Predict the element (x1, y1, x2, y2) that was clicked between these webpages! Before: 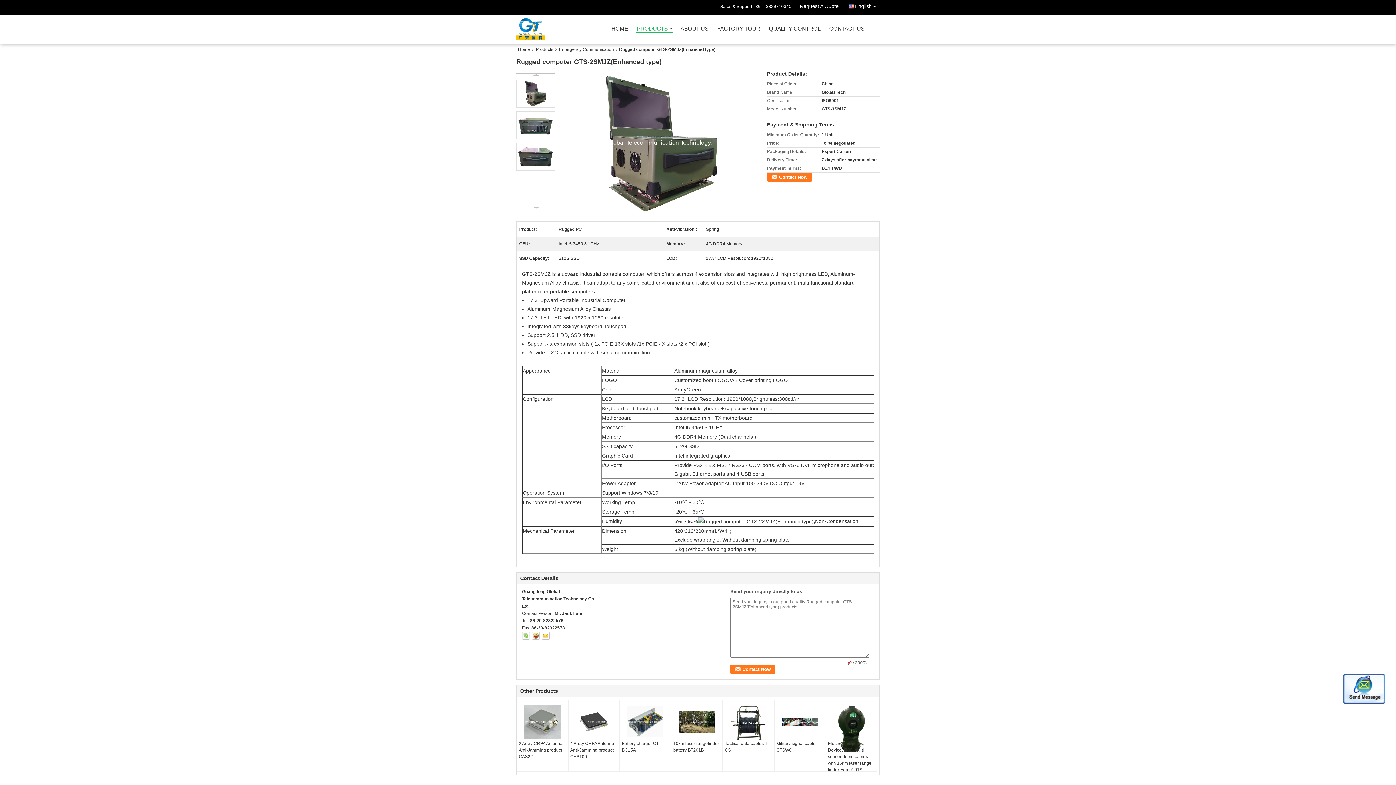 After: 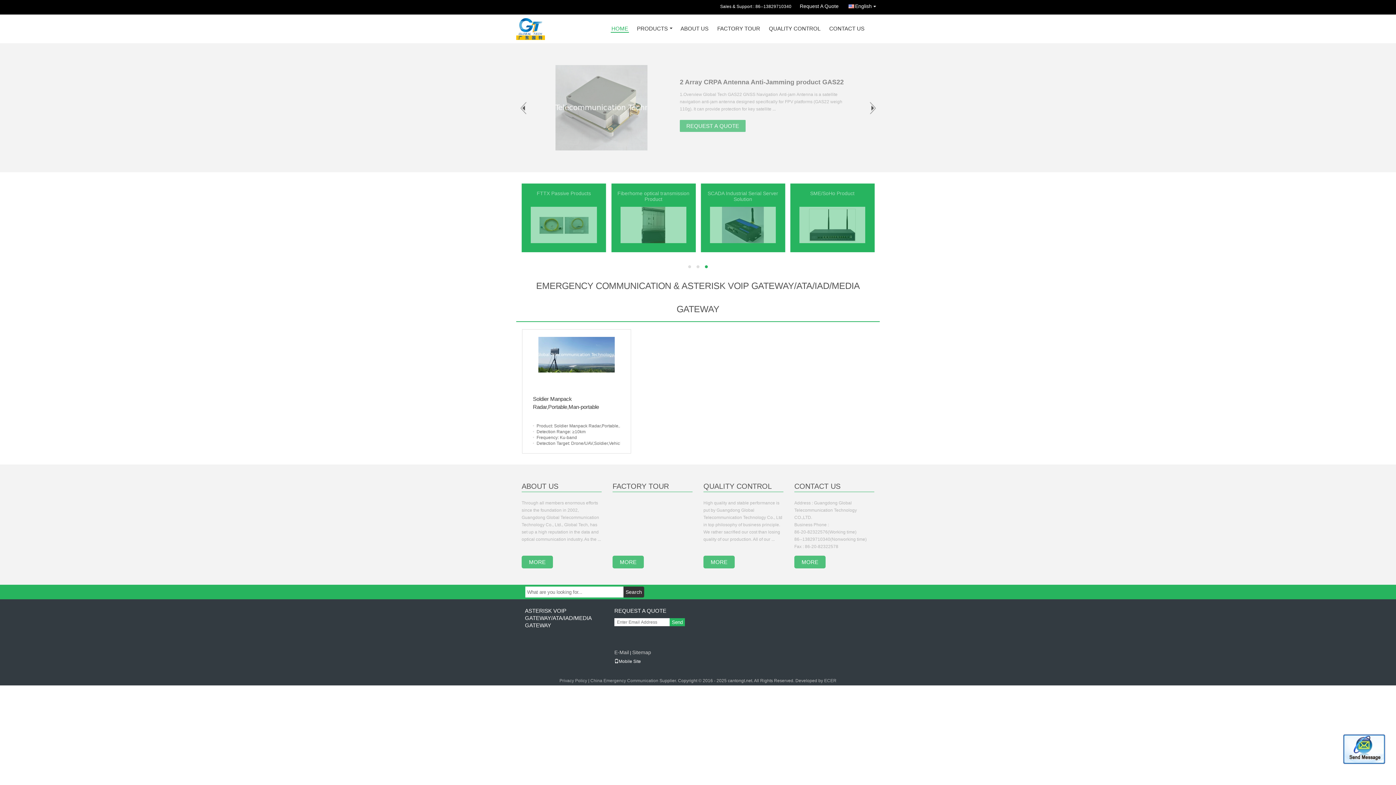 Action: label: HOME bbox: (610, 26, 629, 34)